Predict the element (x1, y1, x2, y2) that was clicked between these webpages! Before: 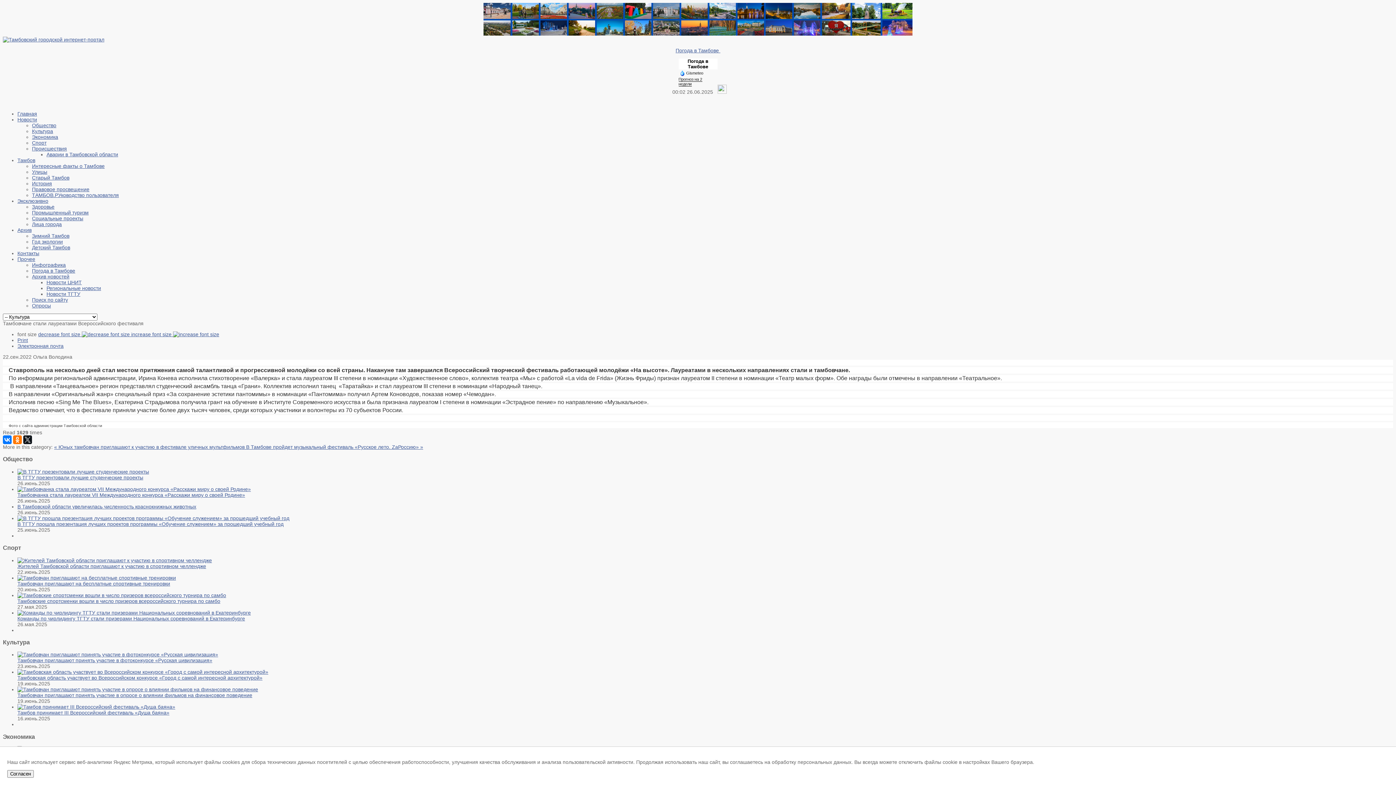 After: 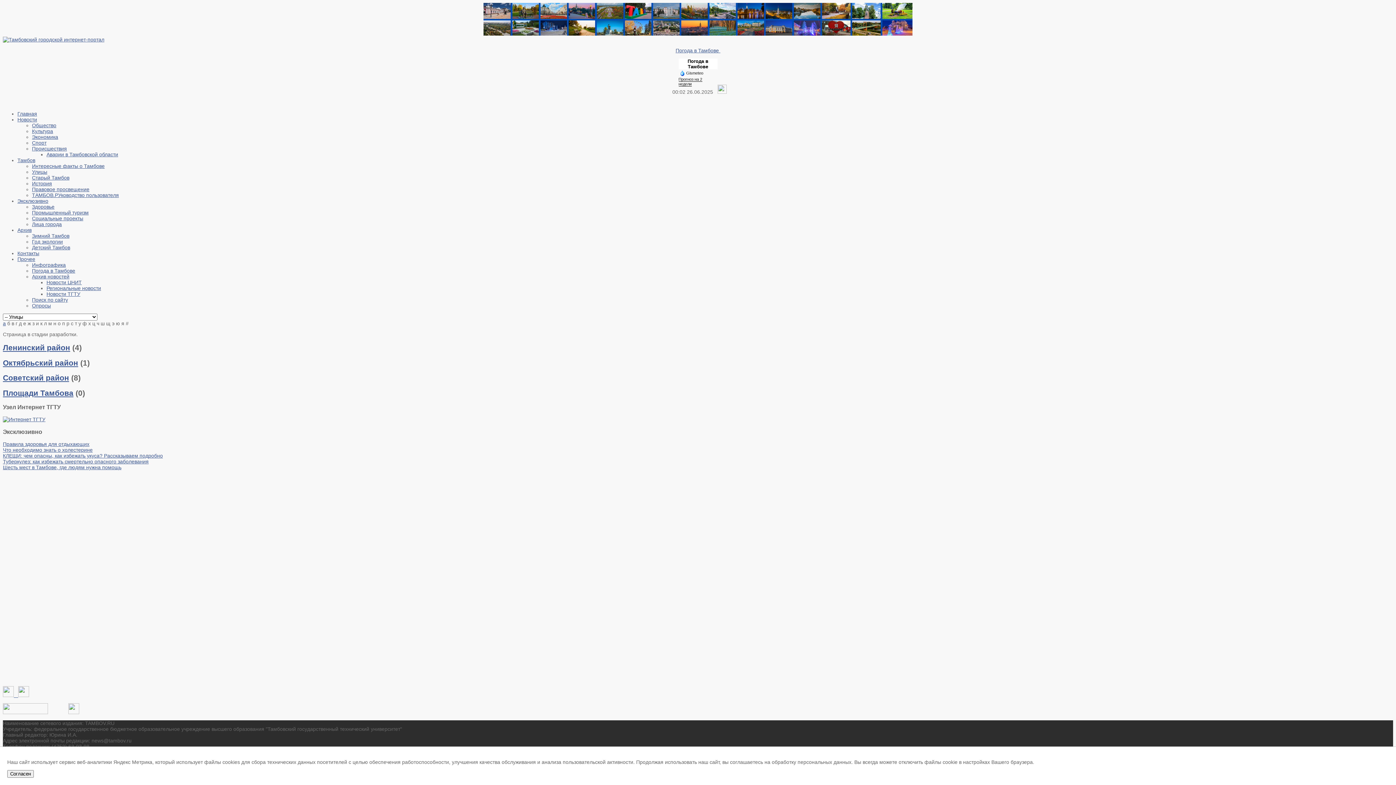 Action: bbox: (32, 169, 47, 174) label: Улицы